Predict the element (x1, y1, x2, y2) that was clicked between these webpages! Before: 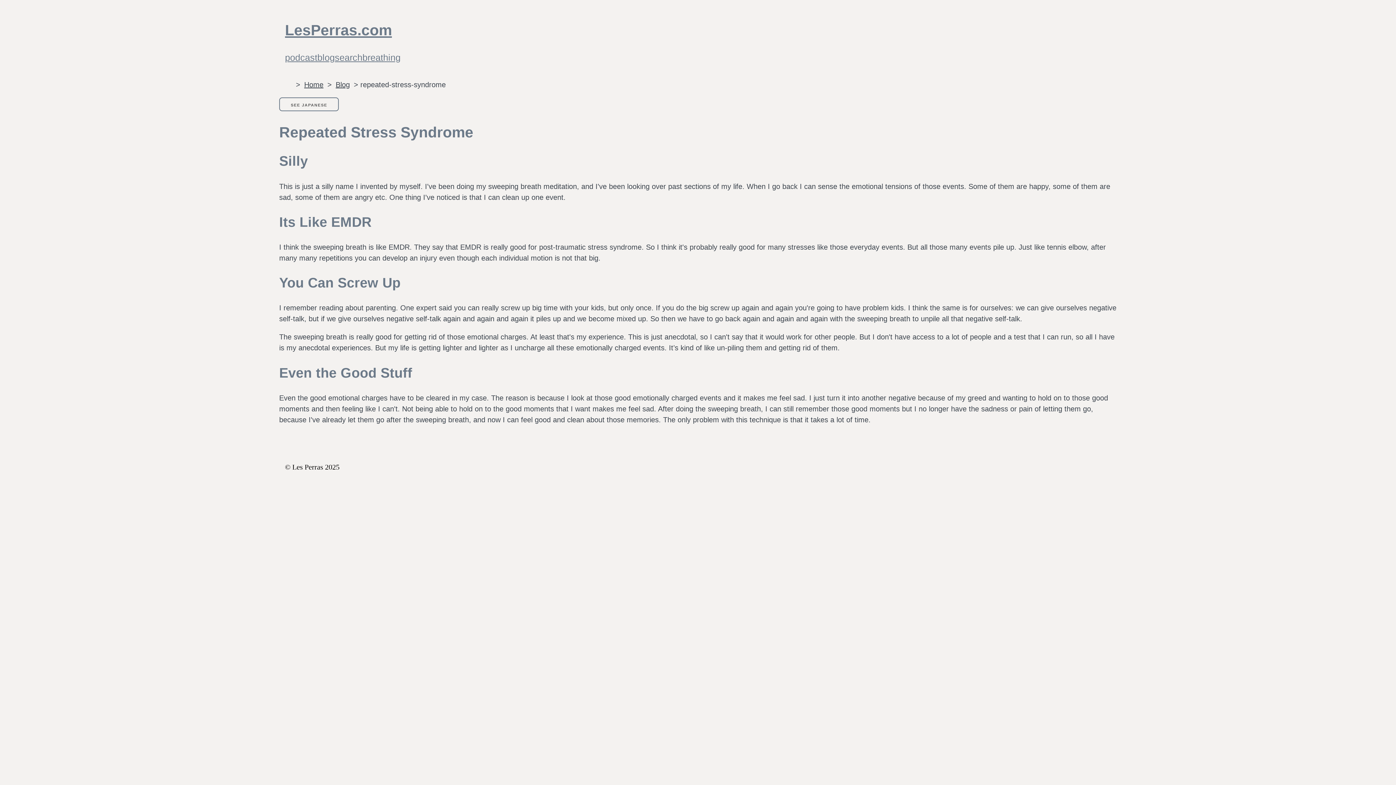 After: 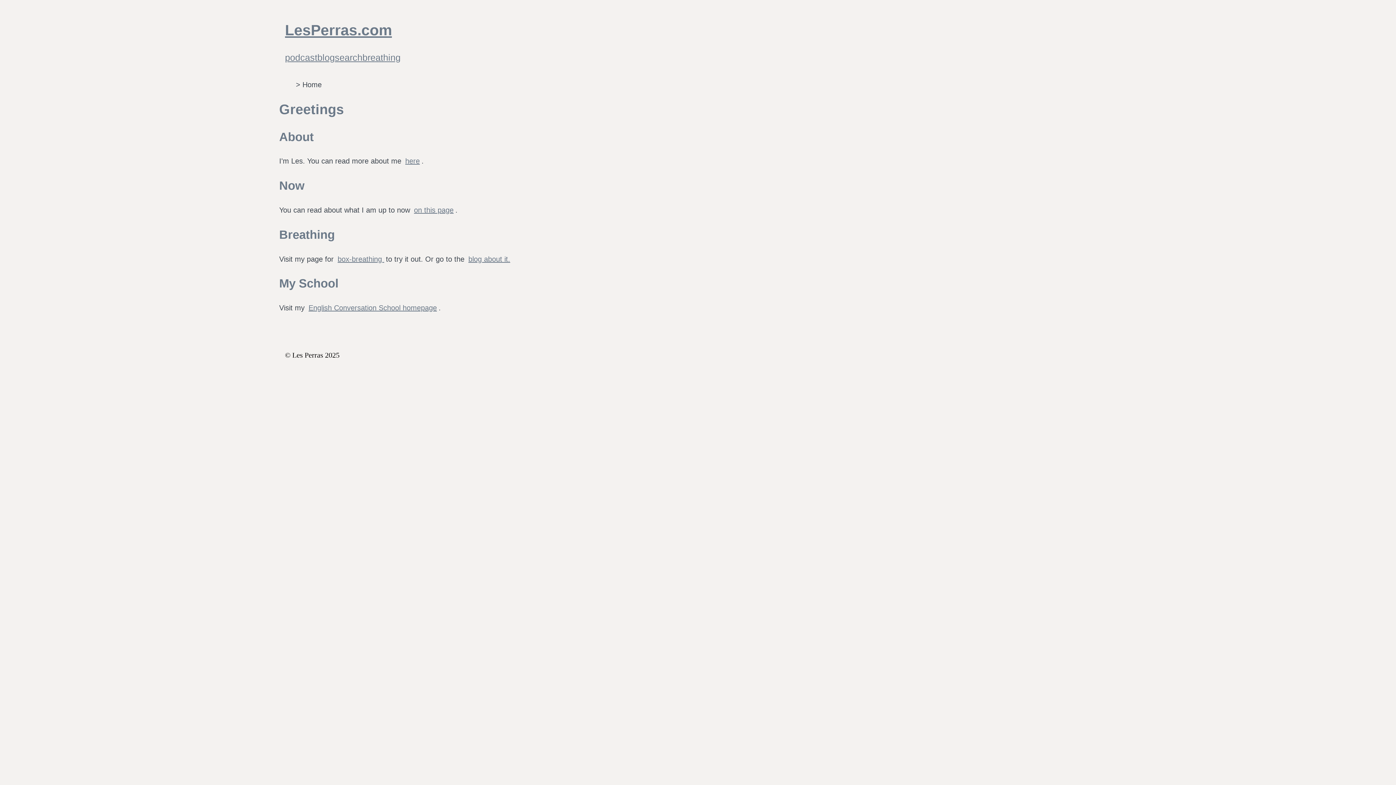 Action: label: LesPerras.com bbox: (285, 21, 392, 38)